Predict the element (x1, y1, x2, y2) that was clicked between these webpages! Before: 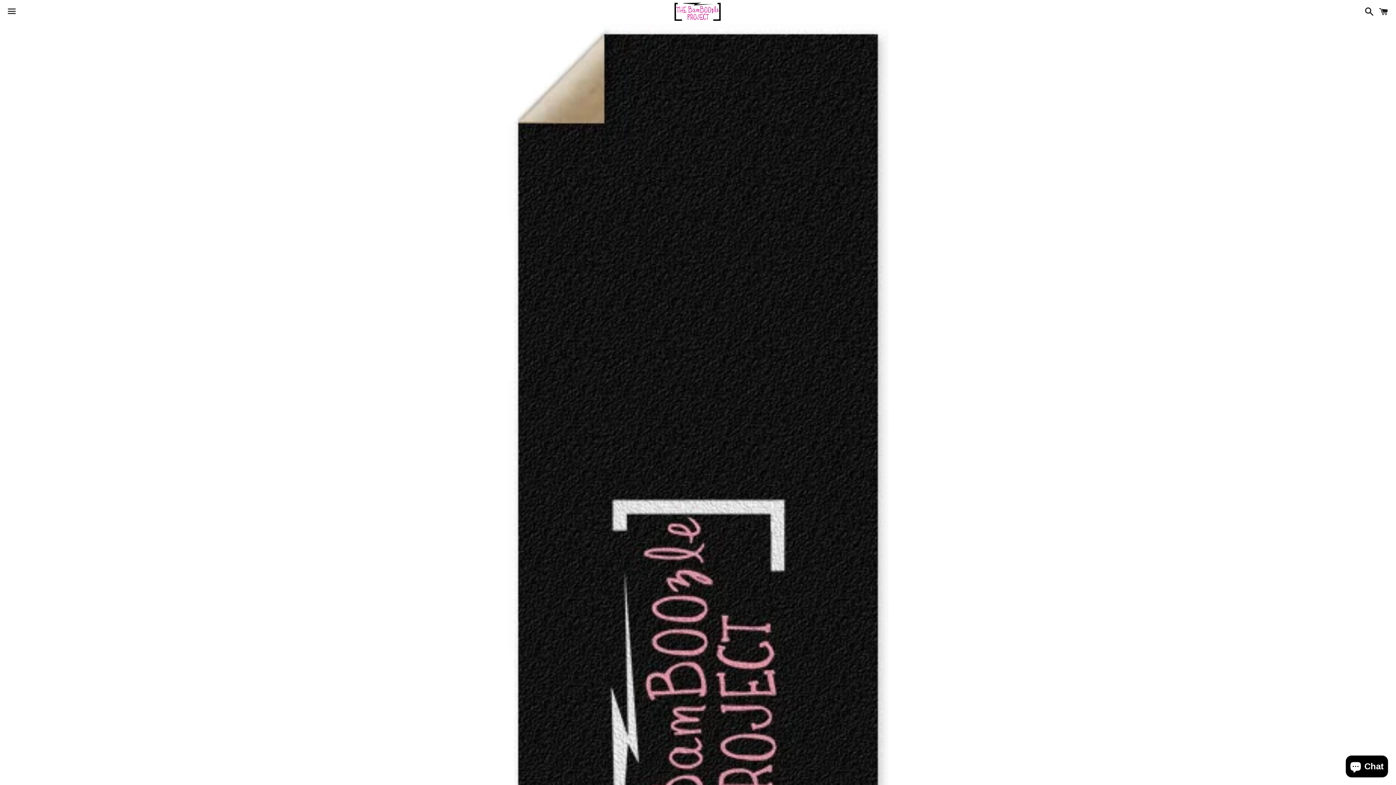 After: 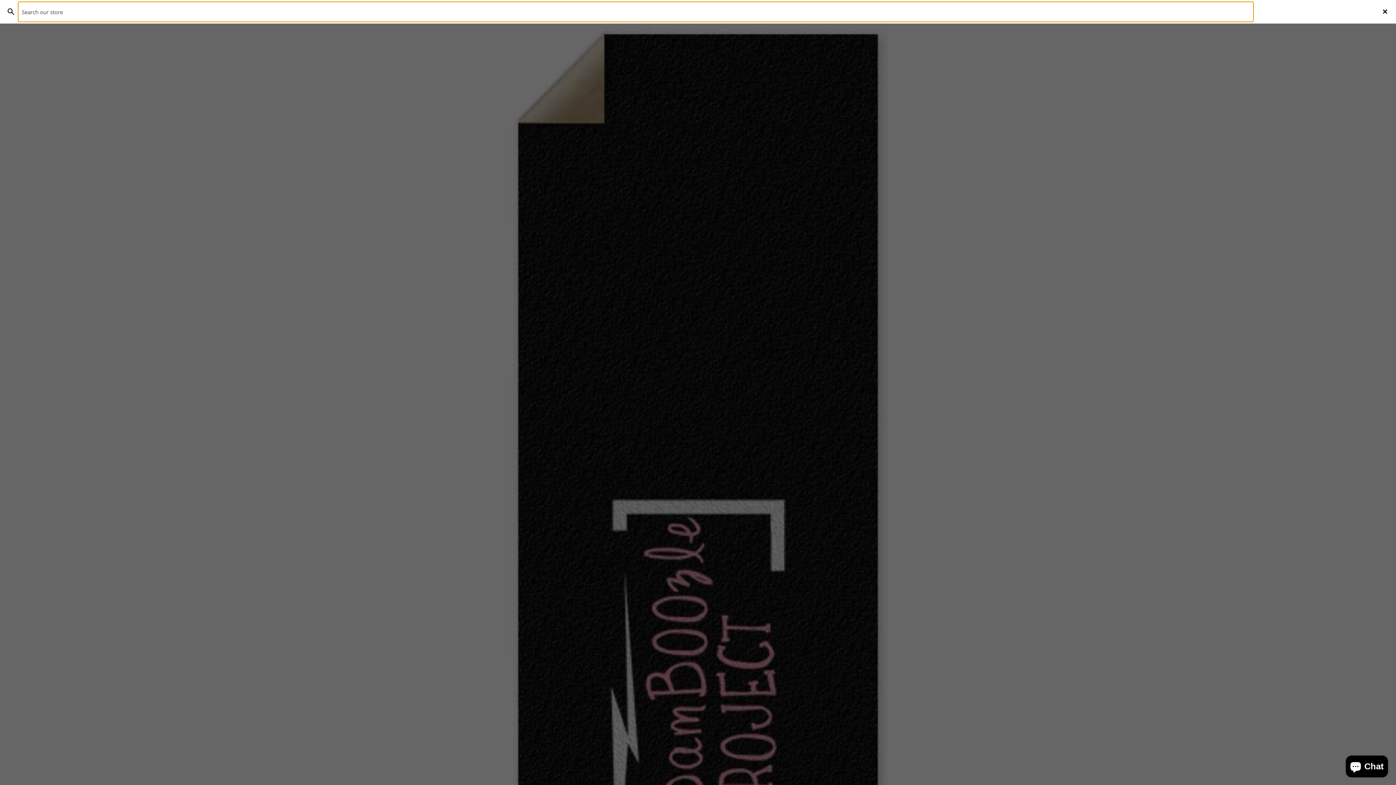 Action: label: Search bbox: (1361, 0, 1374, 22)